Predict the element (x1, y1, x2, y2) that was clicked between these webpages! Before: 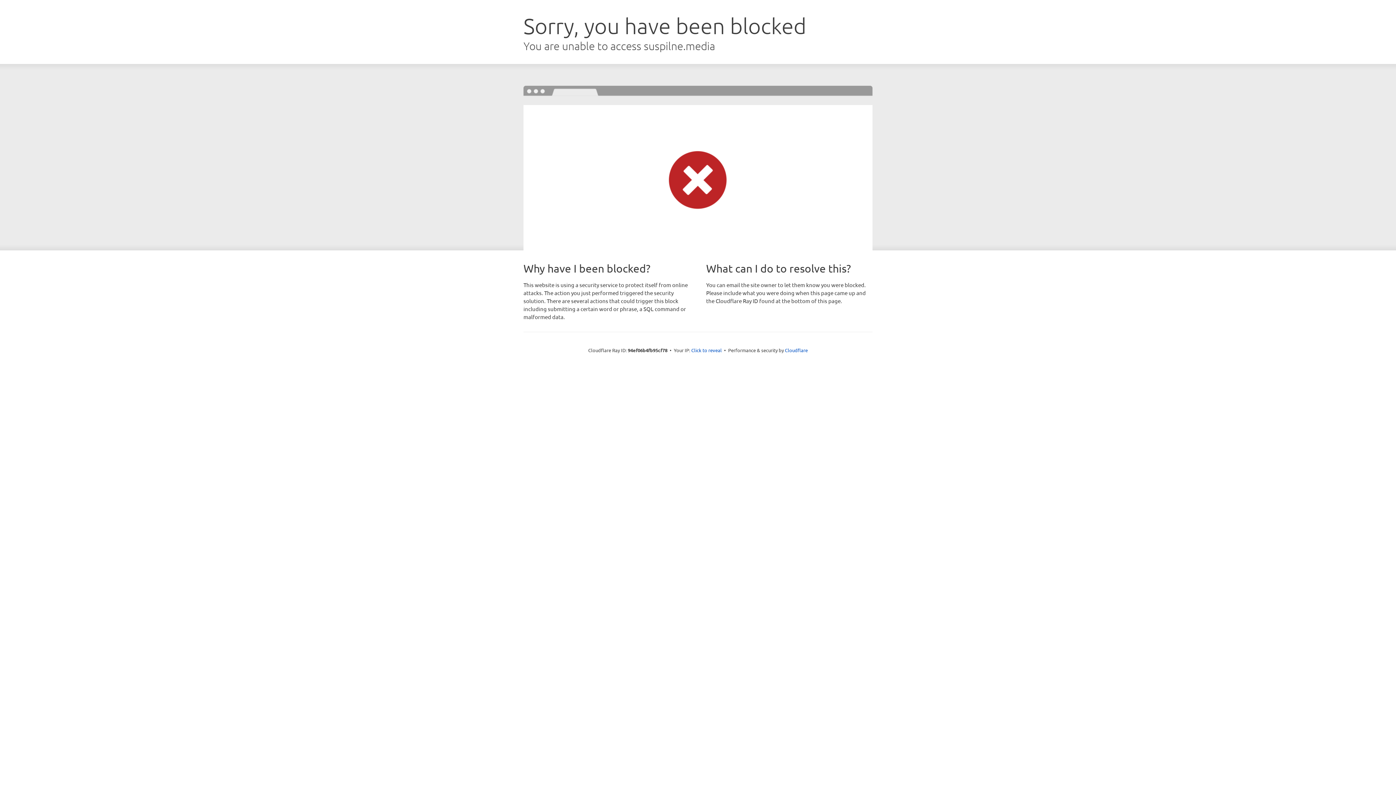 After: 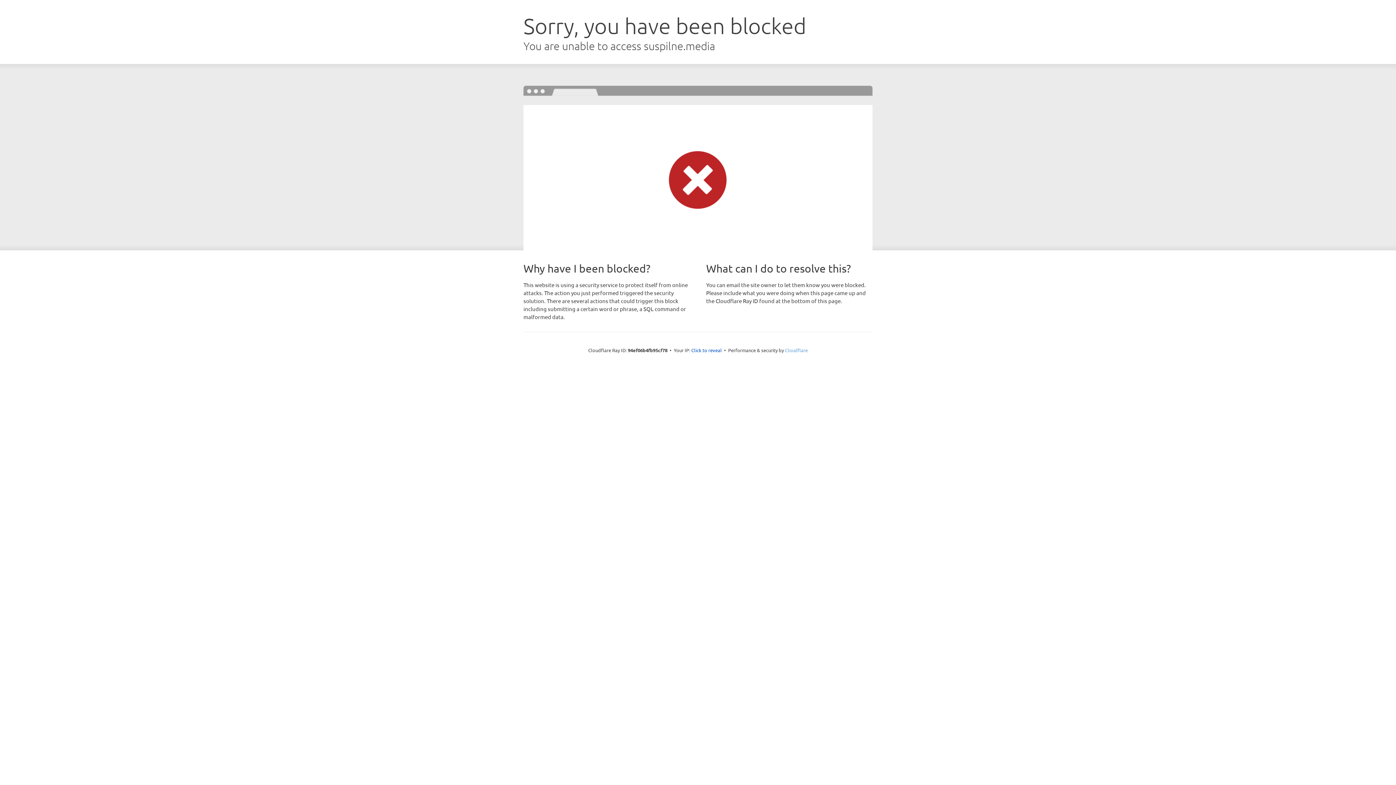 Action: bbox: (785, 347, 808, 353) label: Cloudflare